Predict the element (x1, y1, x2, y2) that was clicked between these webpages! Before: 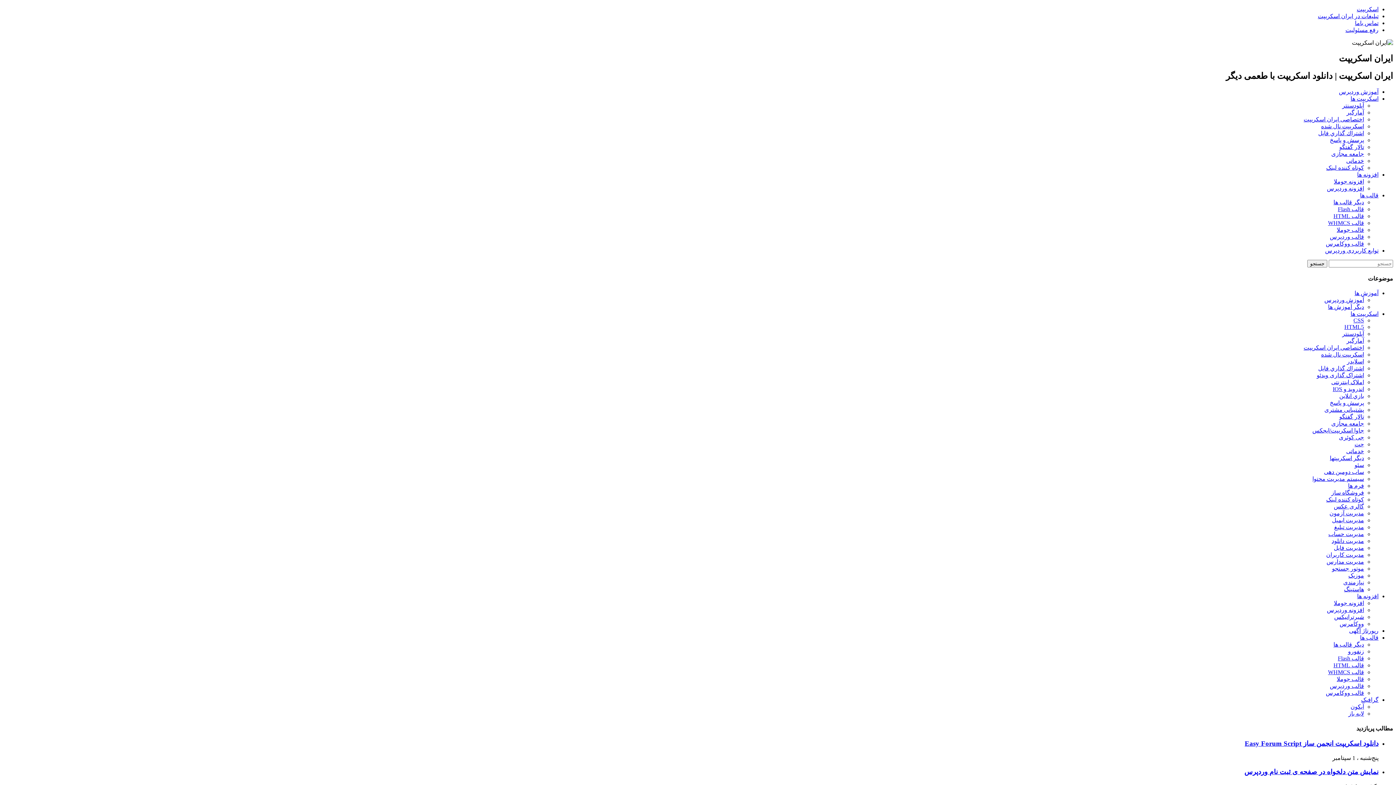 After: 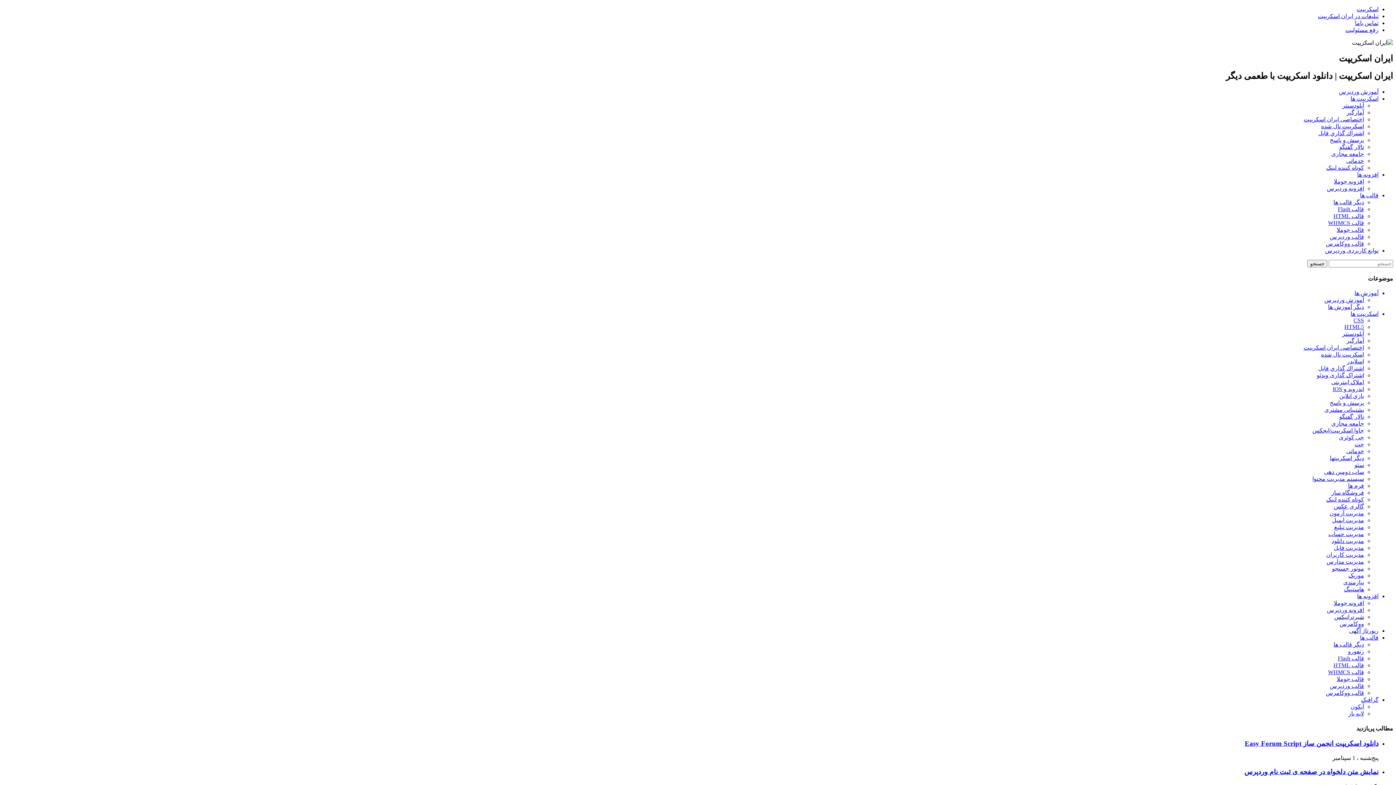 Action: bbox: (1318, 365, 1364, 371) label: اشتراك گذاري فايل